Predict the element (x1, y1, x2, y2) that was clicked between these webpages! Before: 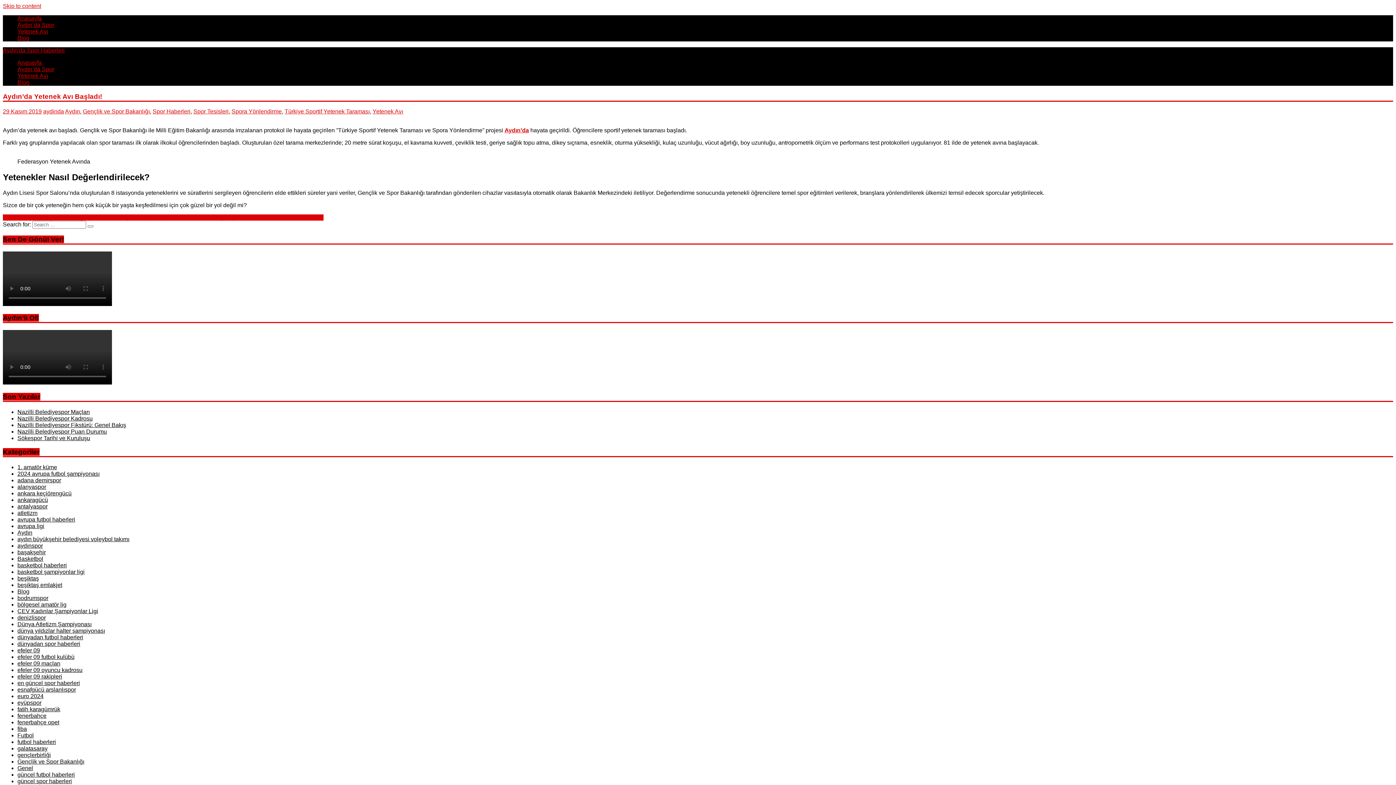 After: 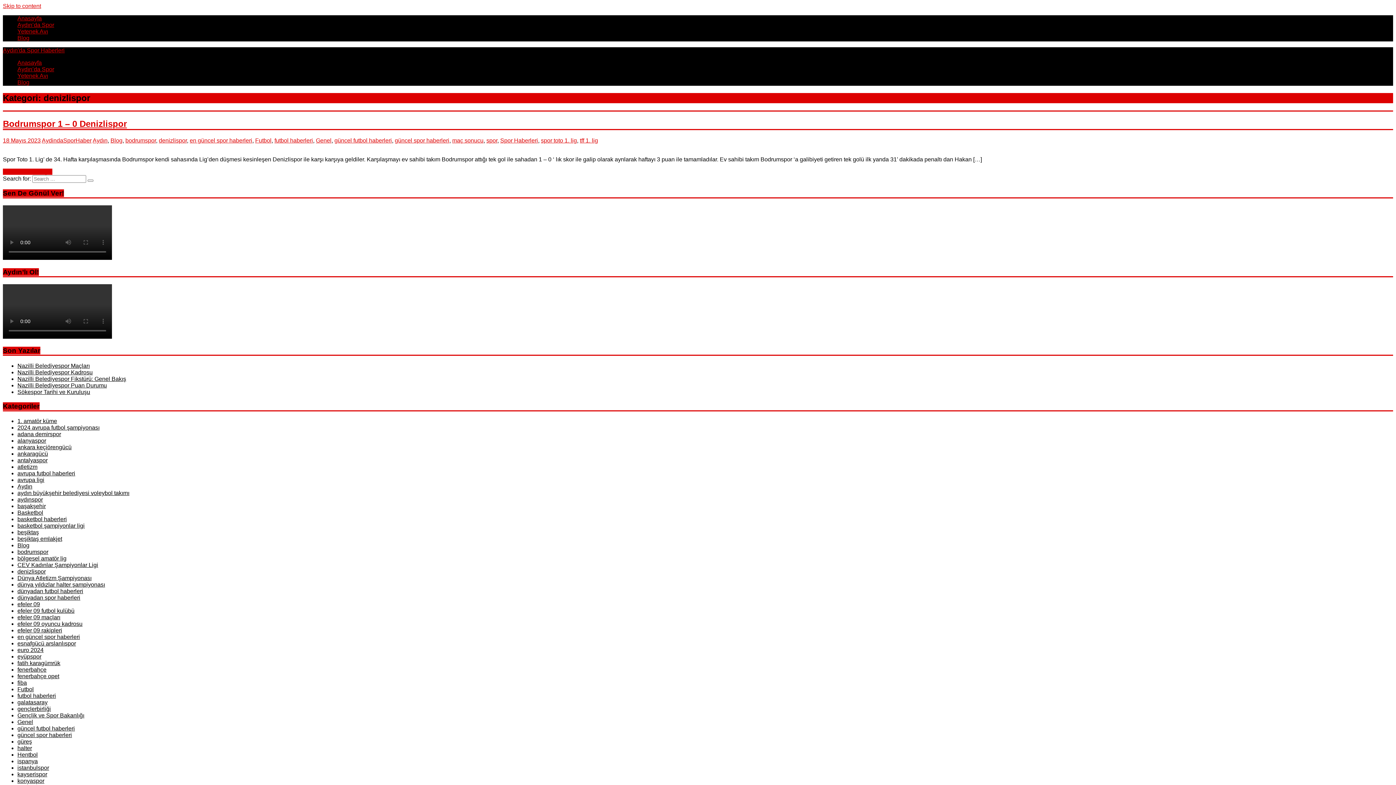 Action: bbox: (17, 614, 45, 621) label: denizlispor